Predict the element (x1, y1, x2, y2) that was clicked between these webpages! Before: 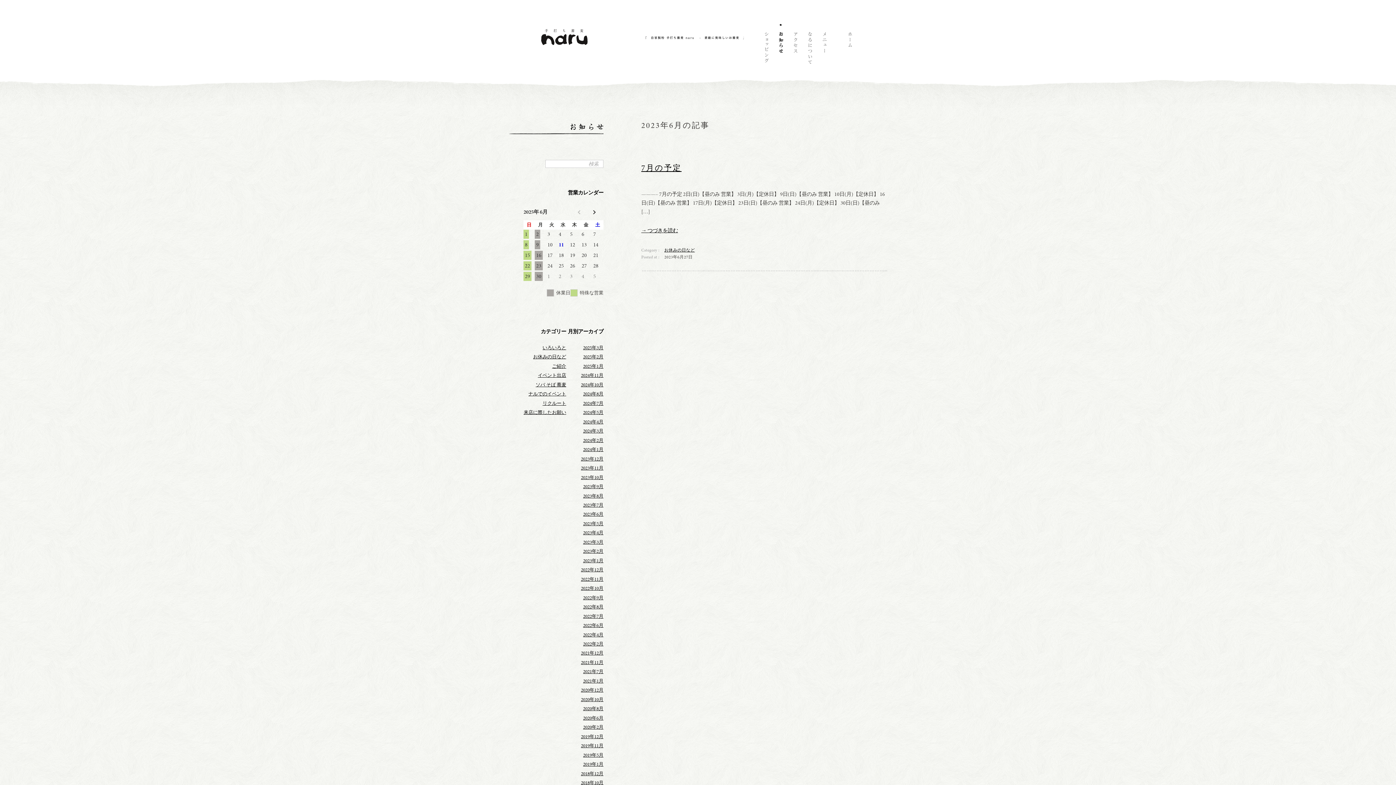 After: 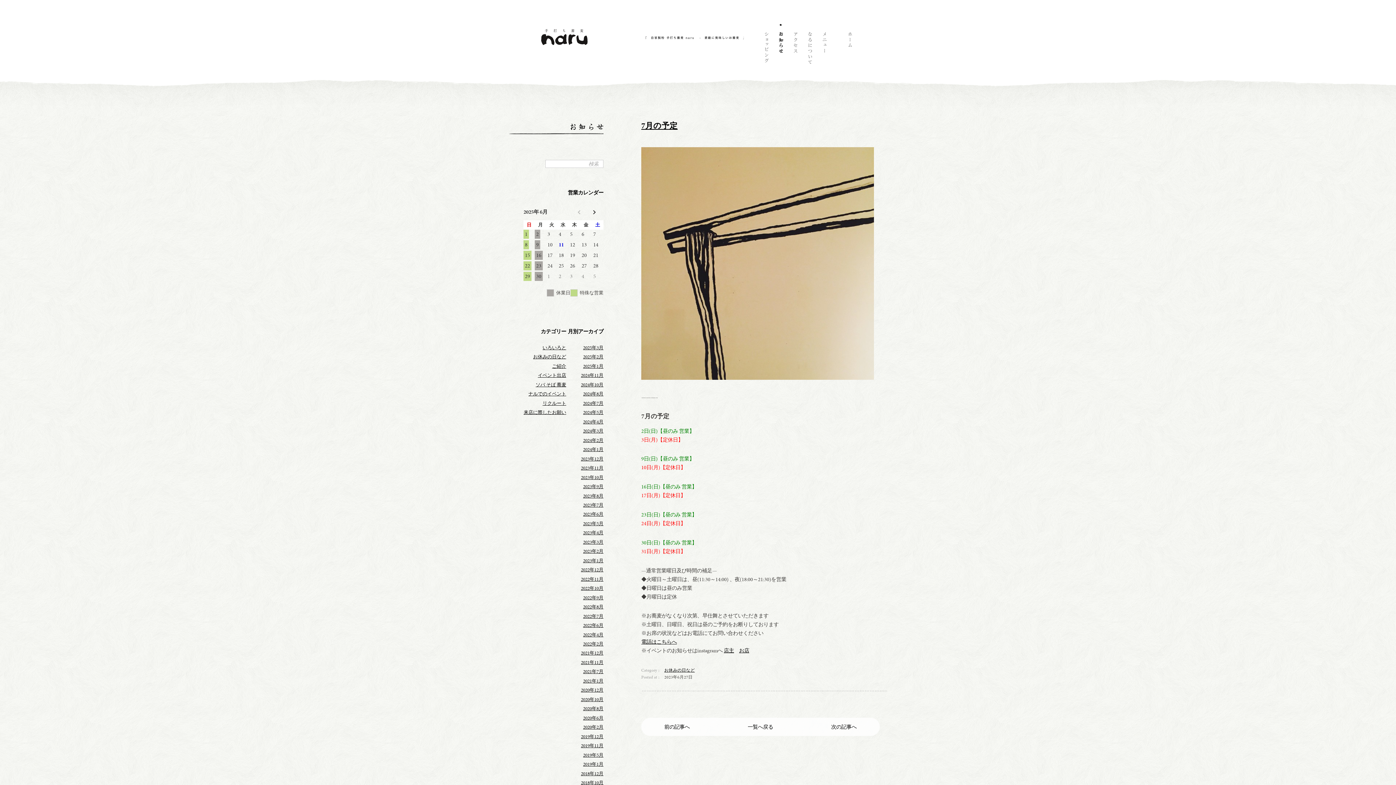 Action: label: → つづきを読む bbox: (641, 227, 678, 234)